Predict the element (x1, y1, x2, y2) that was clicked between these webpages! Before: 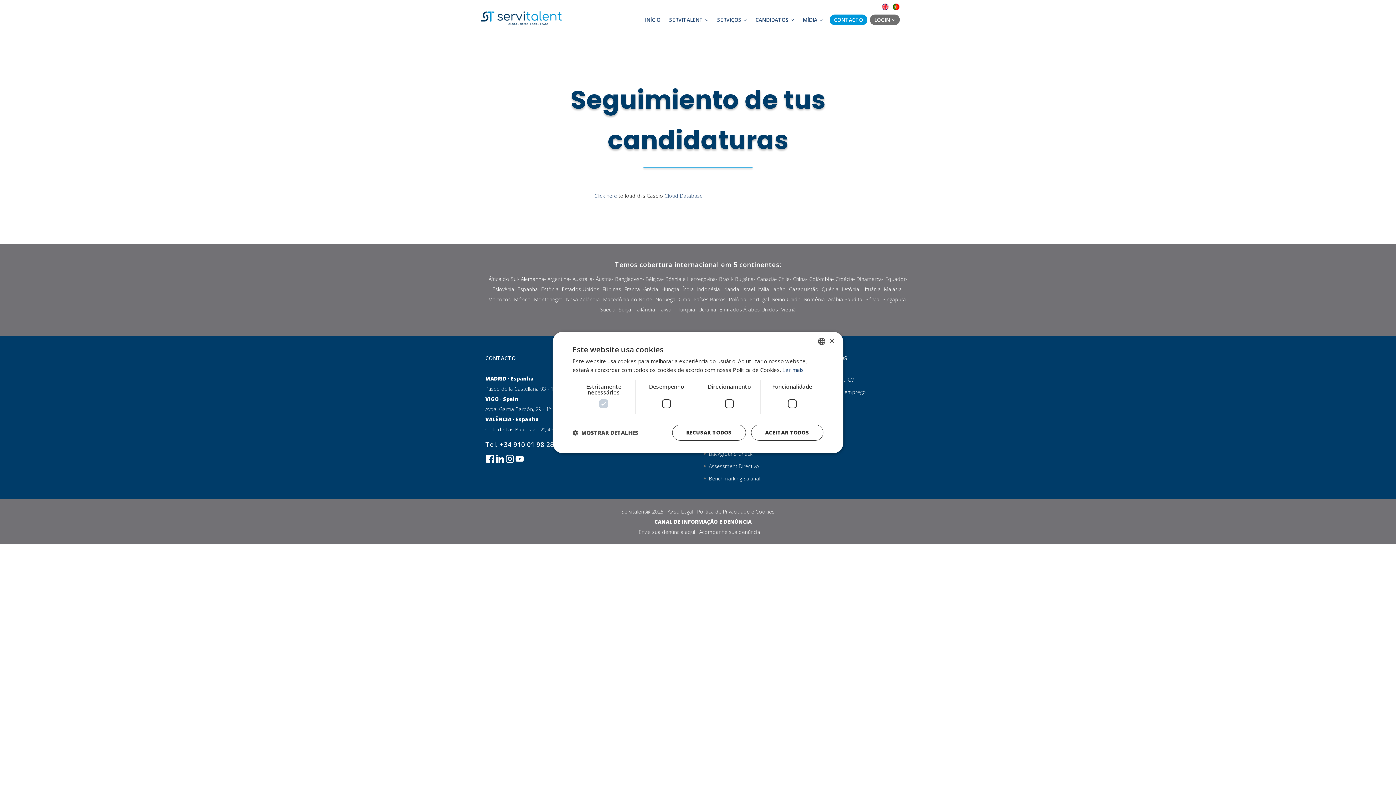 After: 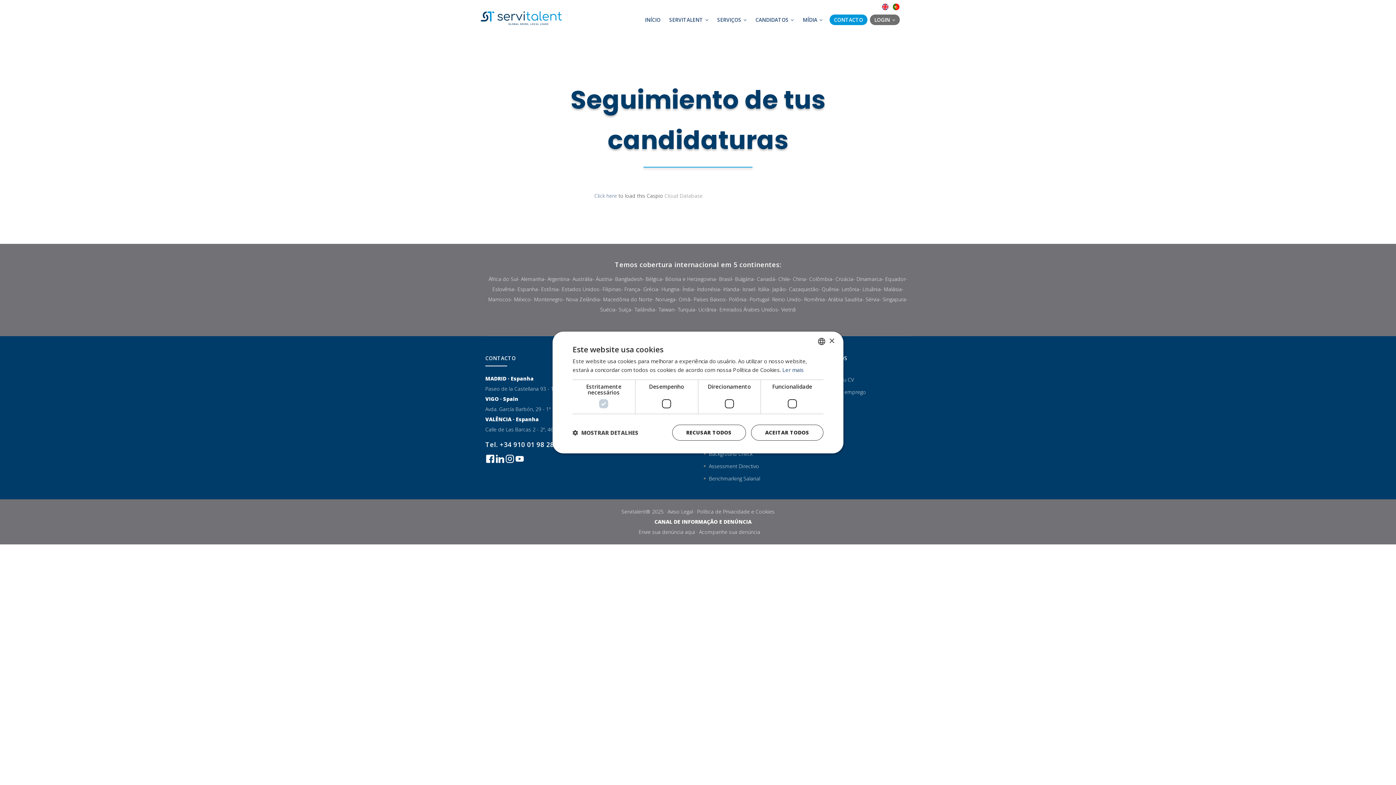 Action: bbox: (664, 192, 702, 199) label: Cloud Database